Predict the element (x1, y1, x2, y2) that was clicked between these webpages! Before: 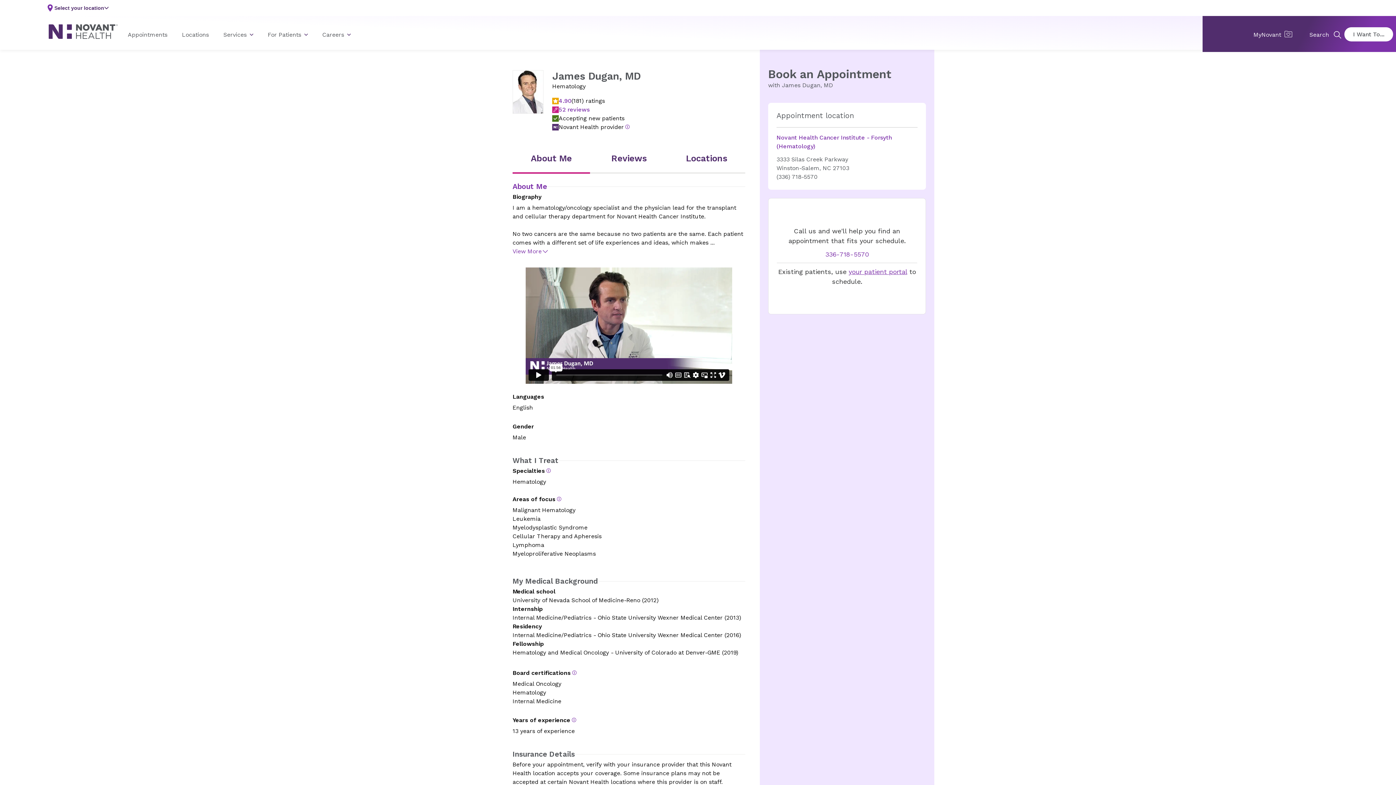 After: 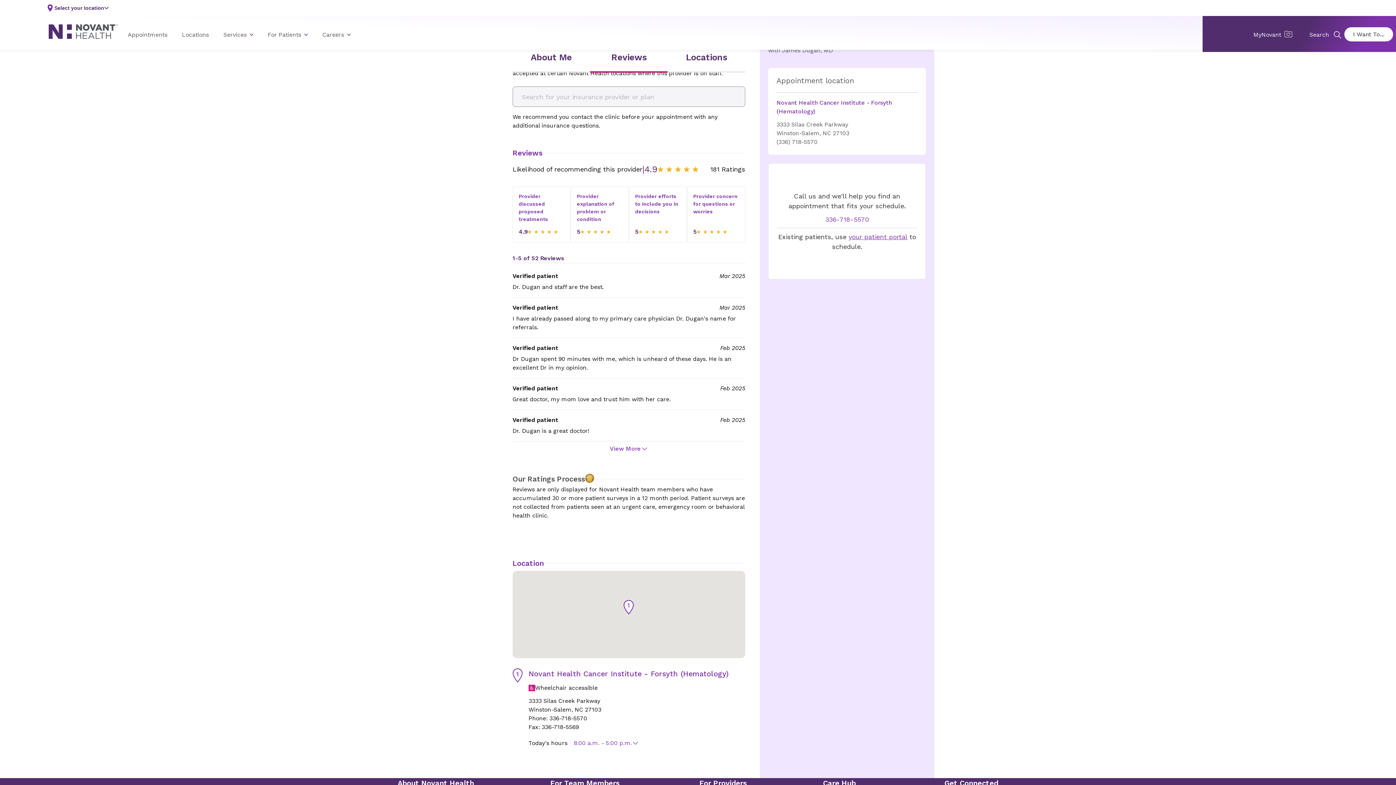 Action: bbox: (558, 105, 589, 114) label: 52 reviews